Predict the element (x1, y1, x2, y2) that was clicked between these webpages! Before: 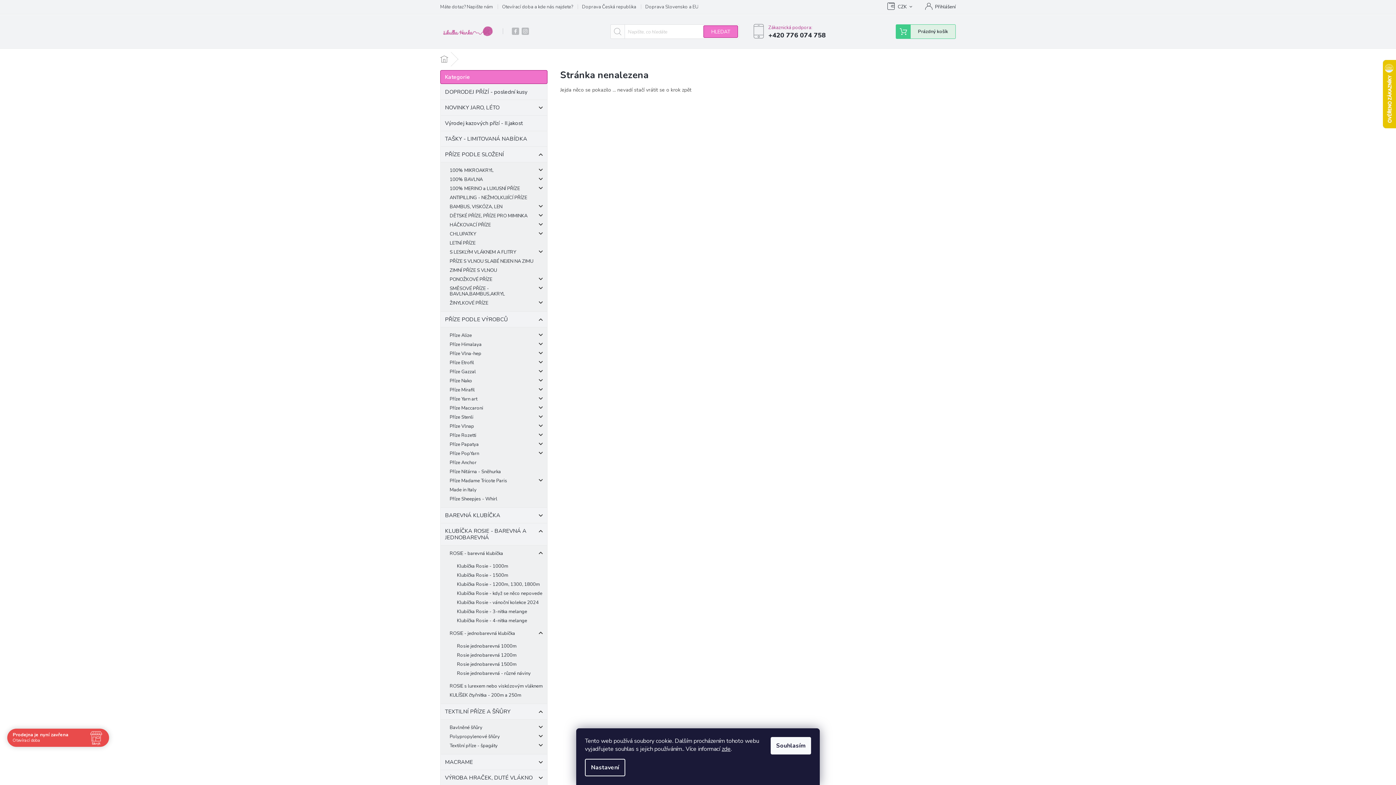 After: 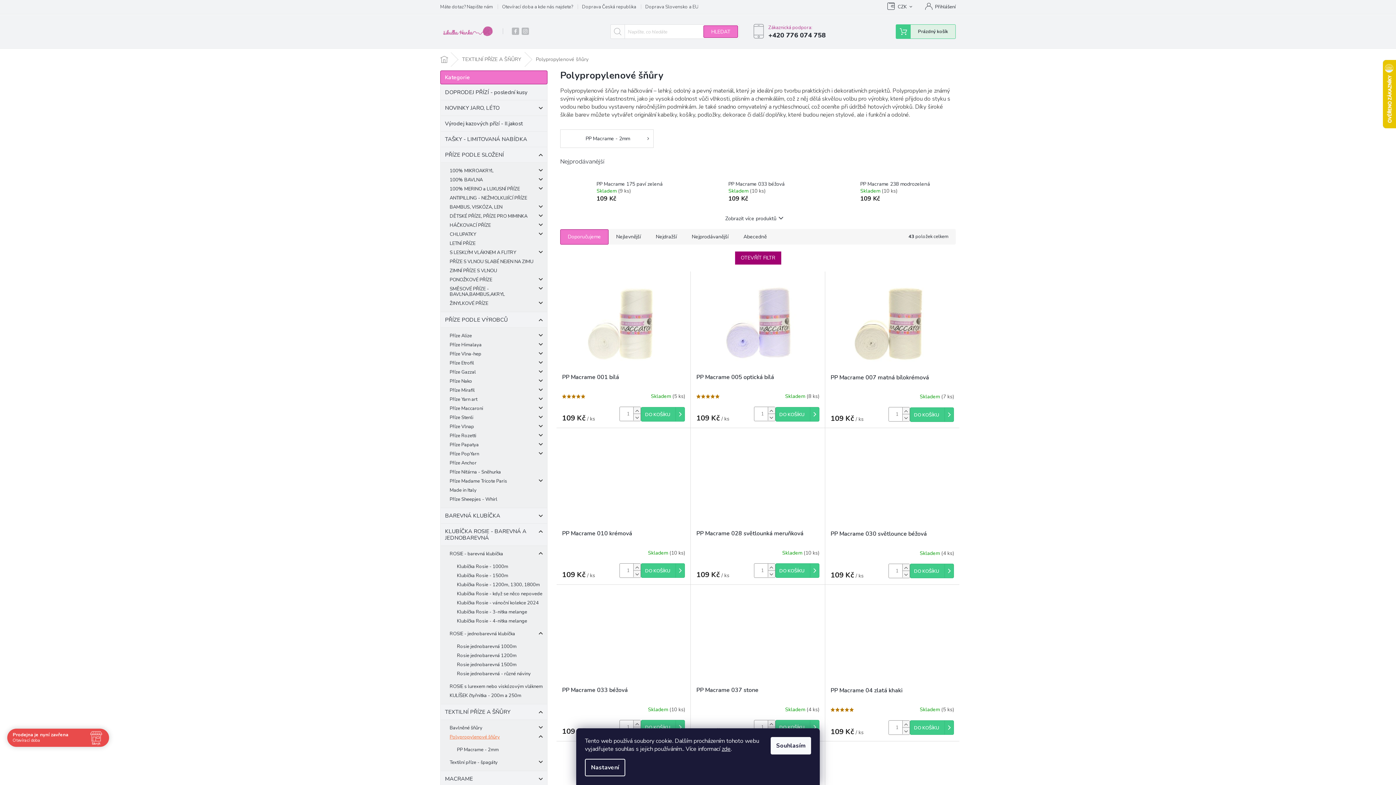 Action: label: Polypropylenové šňůry
  bbox: (440, 732, 547, 741)